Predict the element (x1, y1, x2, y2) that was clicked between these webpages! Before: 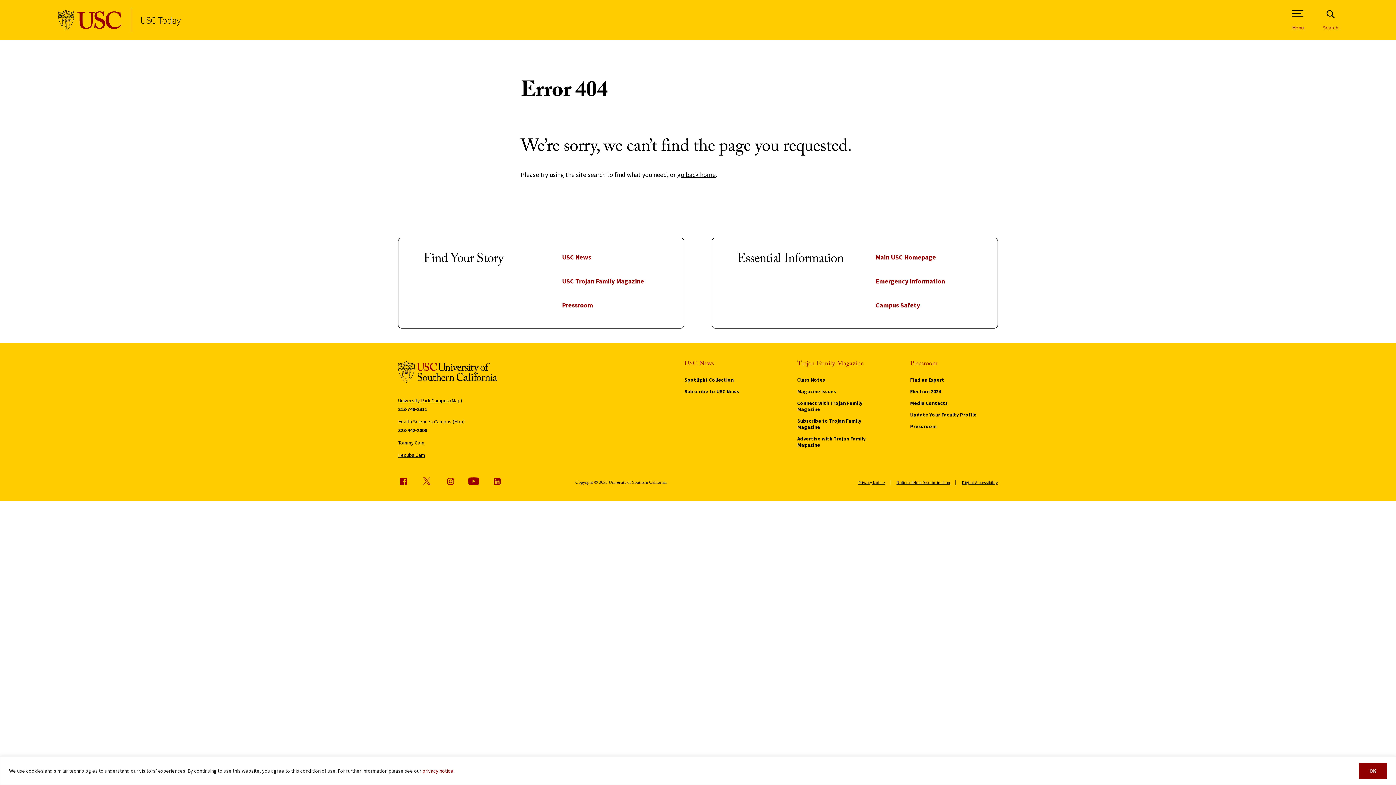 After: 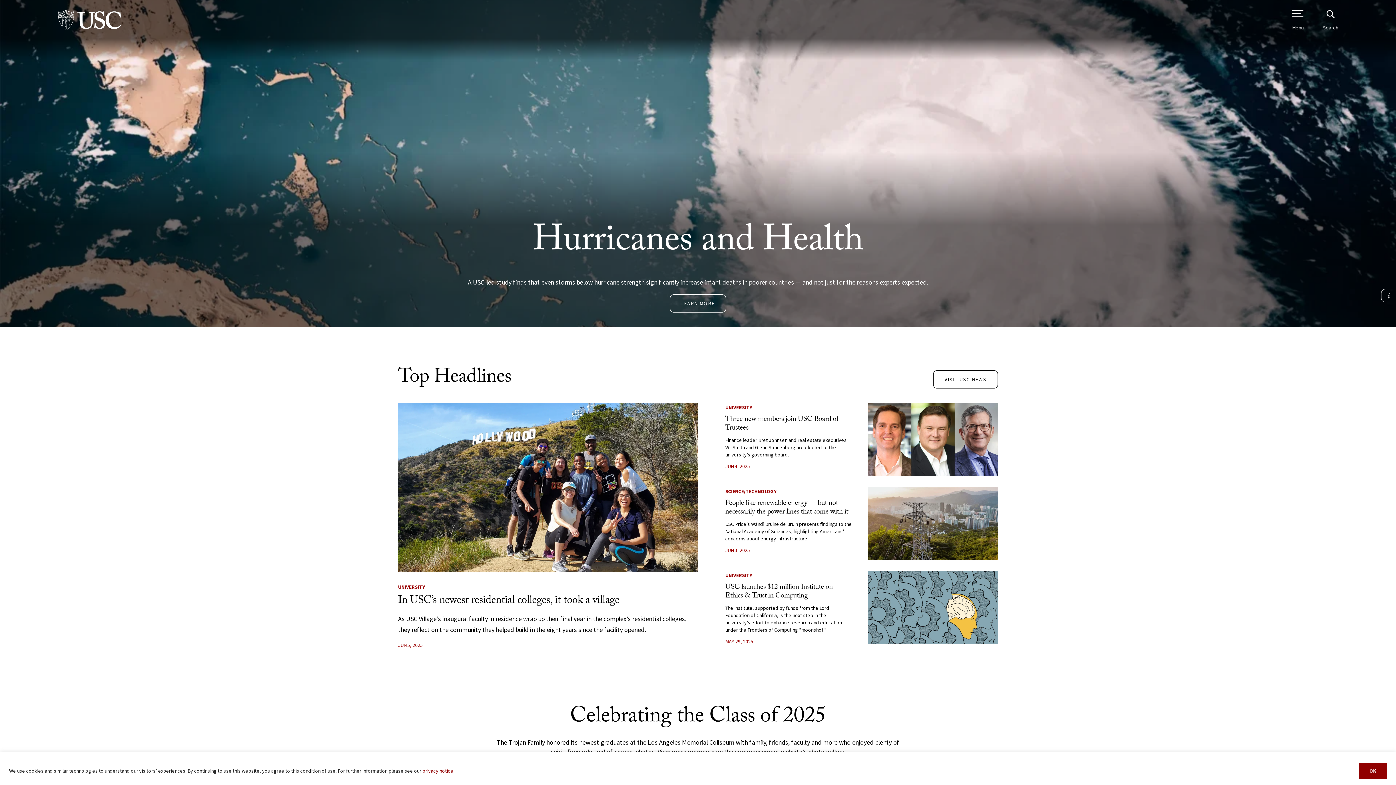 Action: label: University of Southern California bbox: (58, 9, 121, 30)